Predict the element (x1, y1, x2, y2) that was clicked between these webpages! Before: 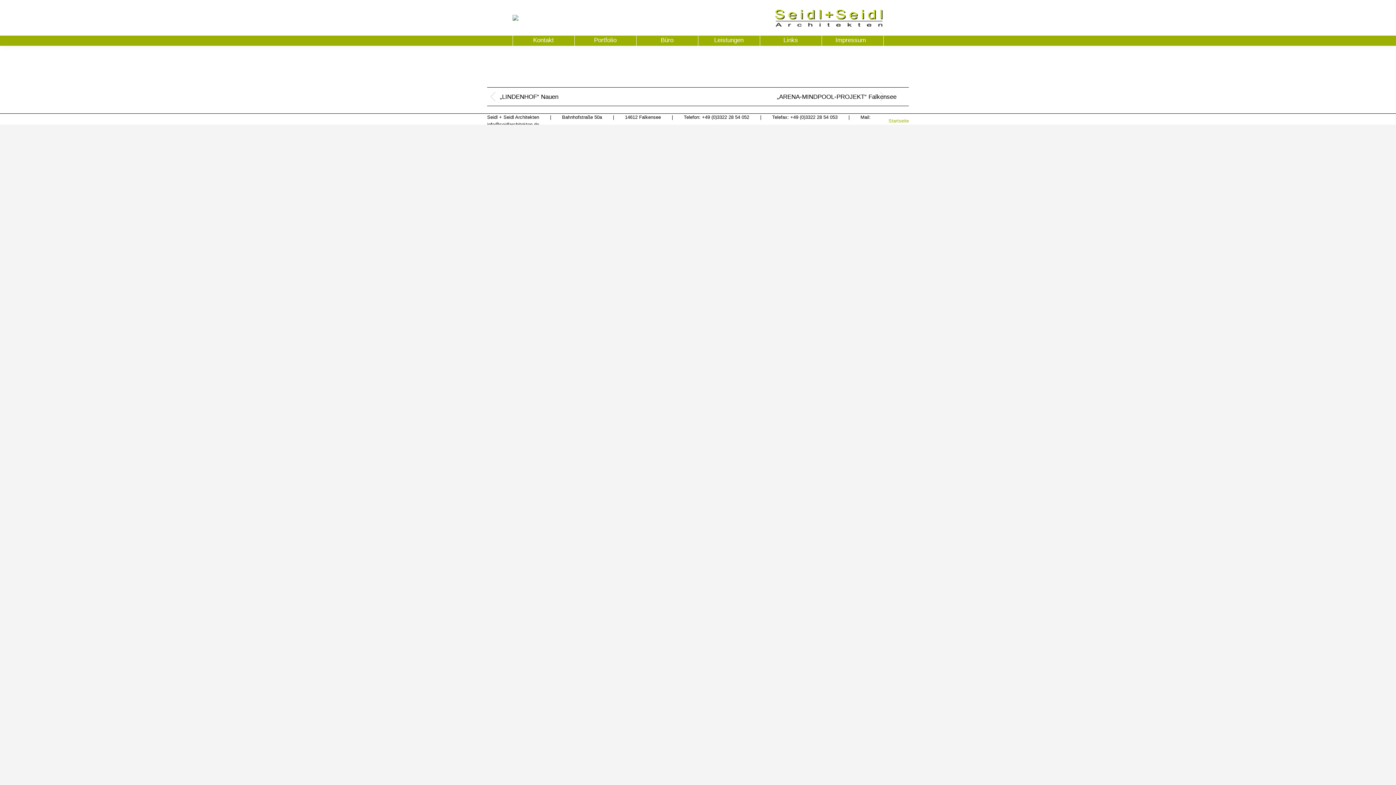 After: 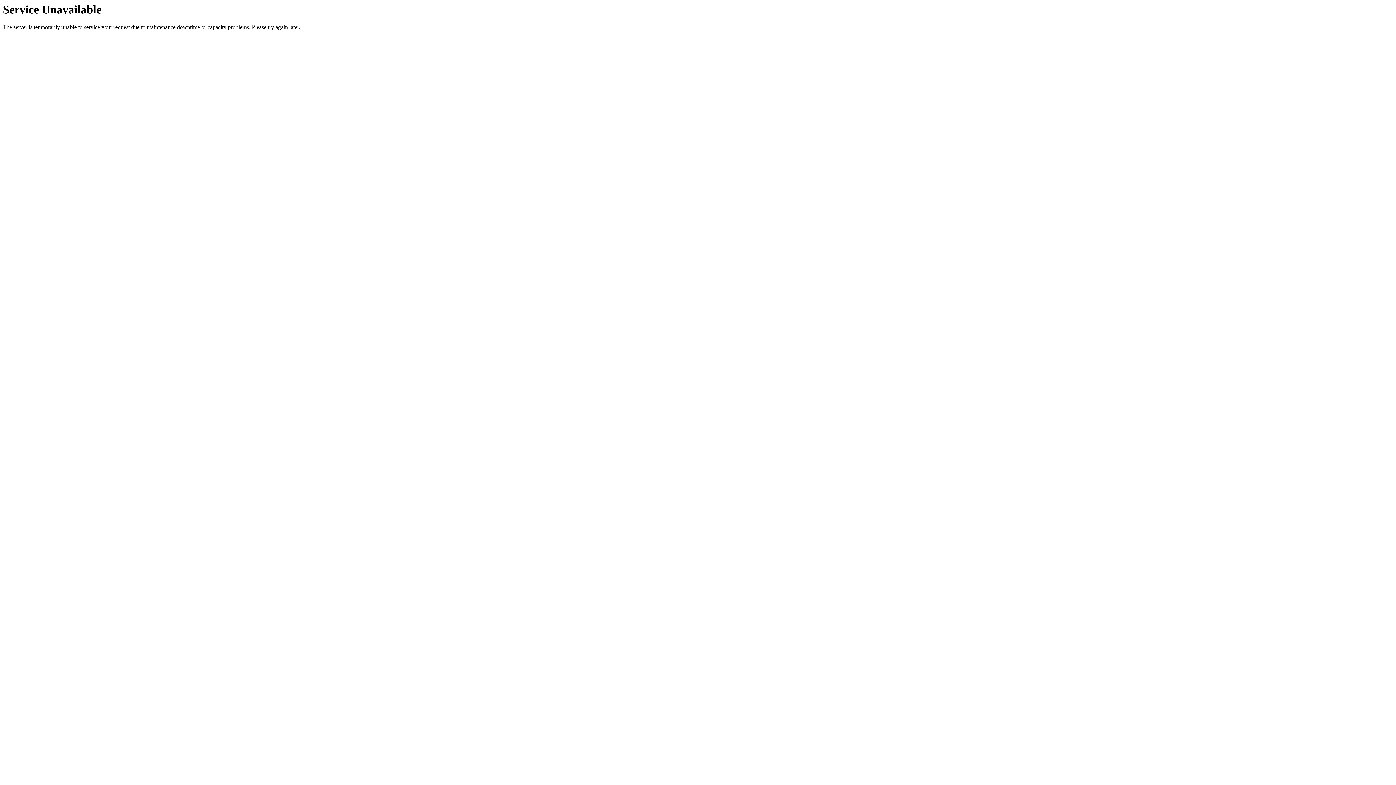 Action: label: Startseite bbox: (888, 118, 909, 123)